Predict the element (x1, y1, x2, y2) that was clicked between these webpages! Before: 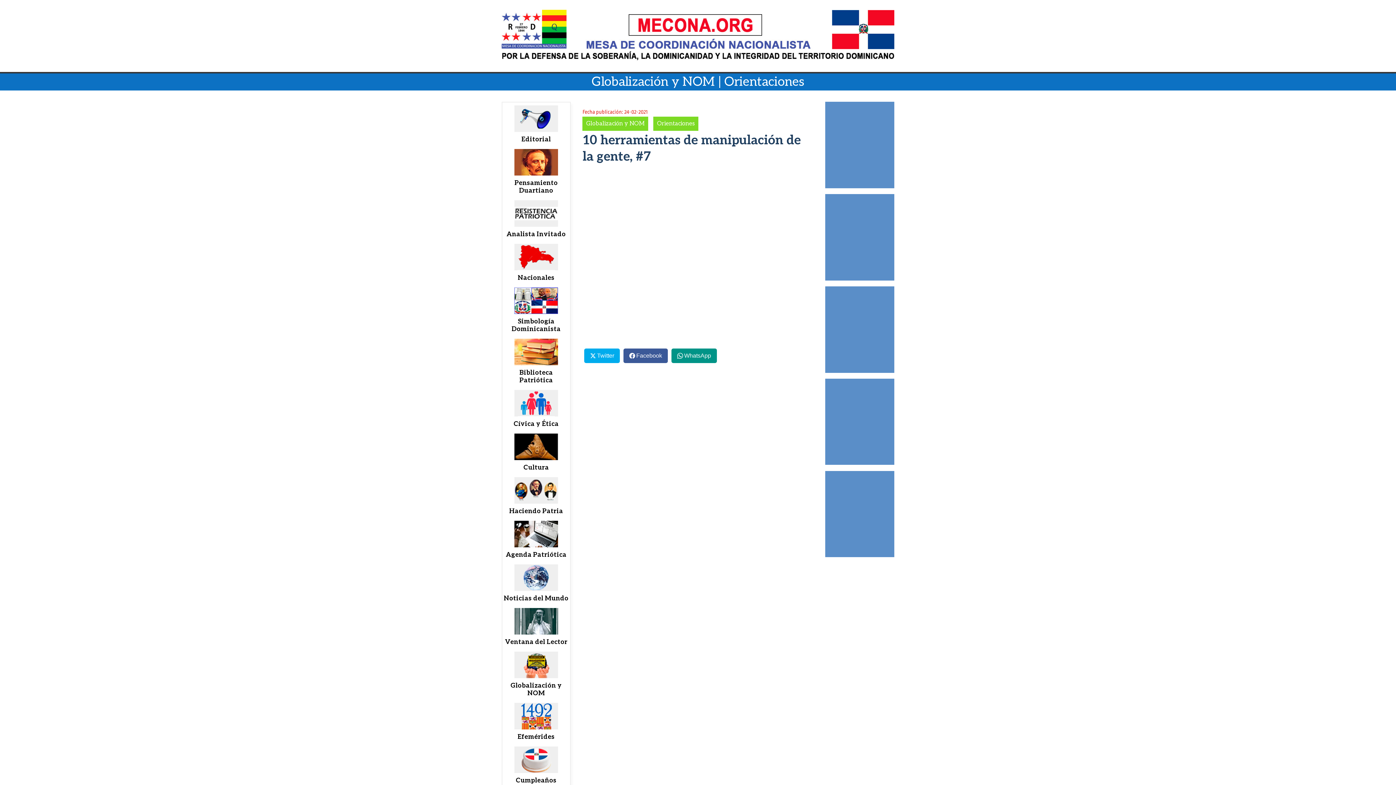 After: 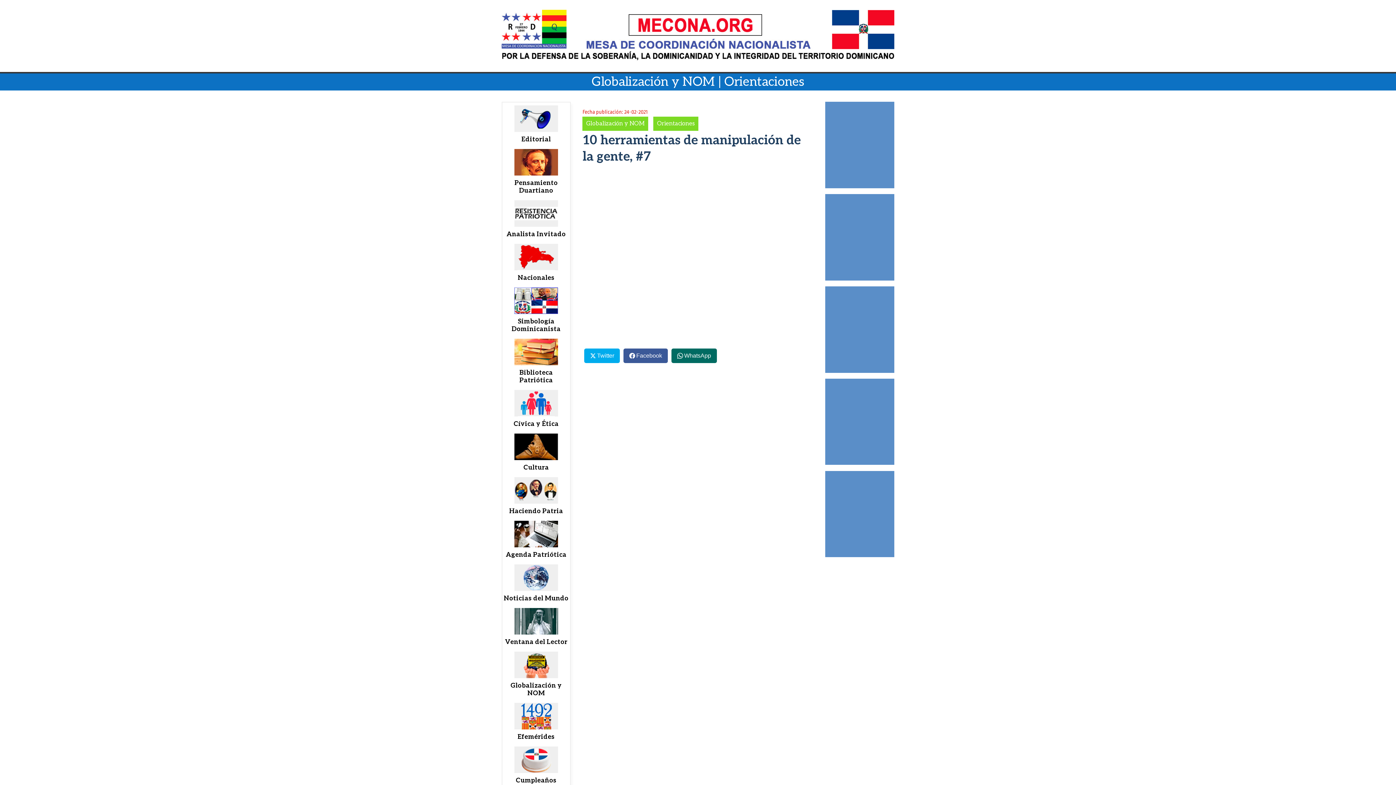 Action: bbox: (671, 348, 717, 363) label: WhatsApp